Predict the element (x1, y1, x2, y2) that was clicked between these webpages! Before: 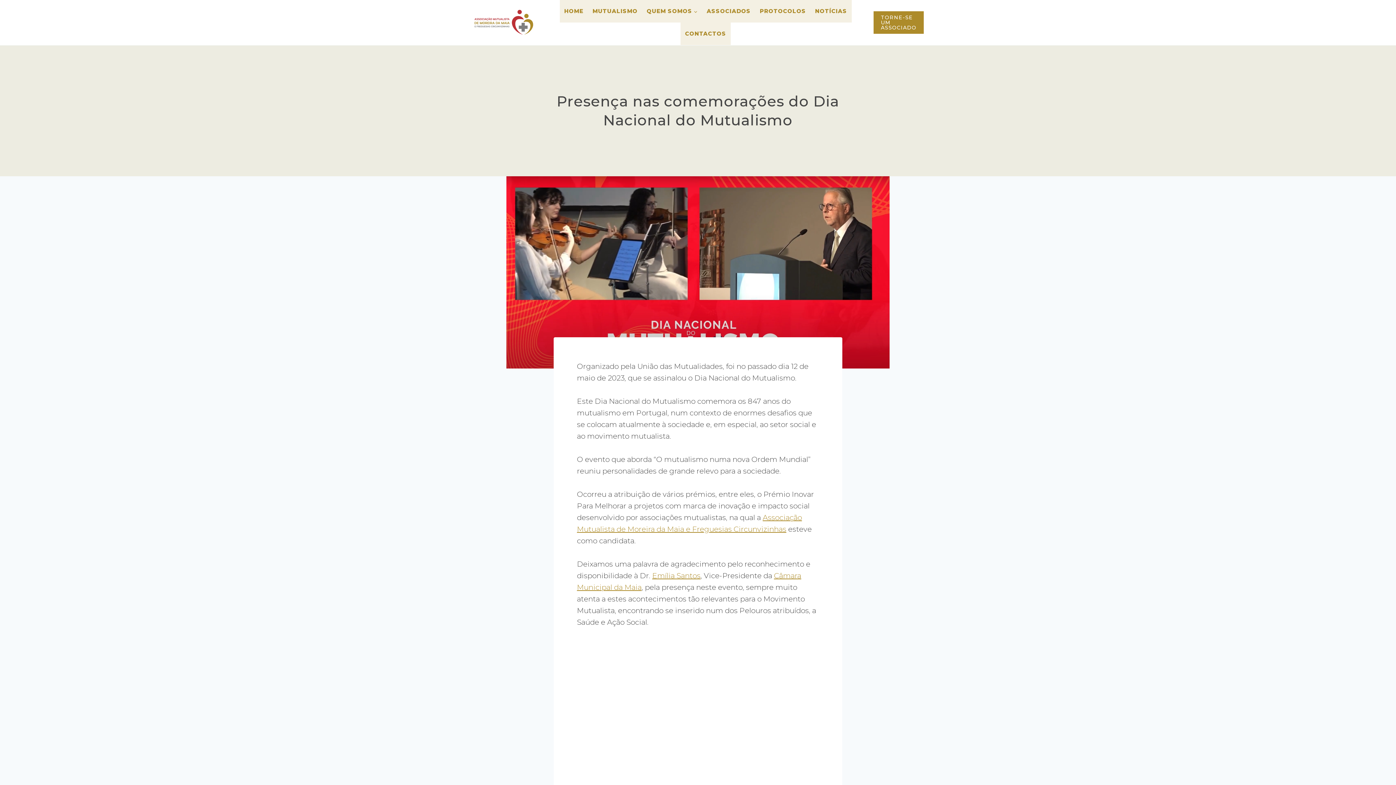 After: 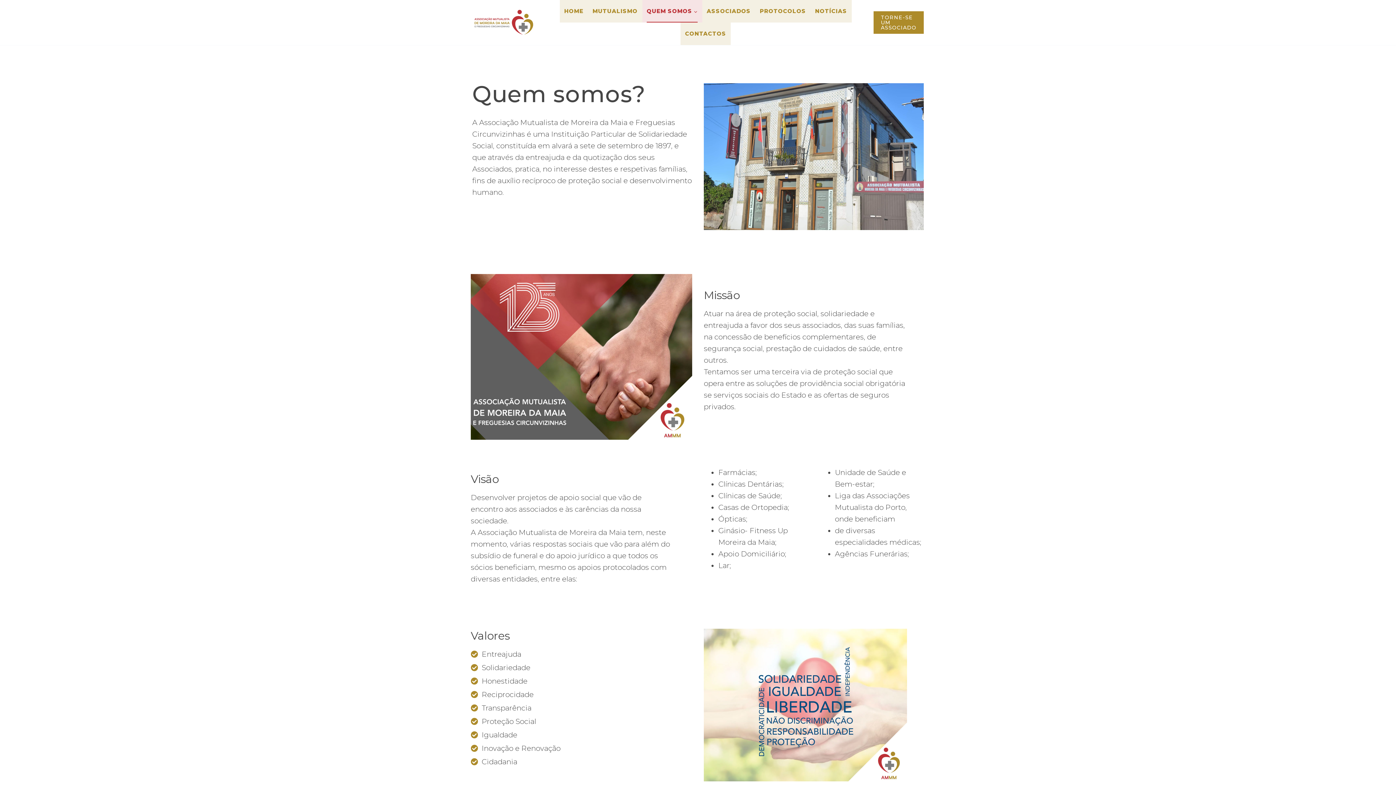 Action: bbox: (642, 0, 702, 22) label: QUEM SOMOS